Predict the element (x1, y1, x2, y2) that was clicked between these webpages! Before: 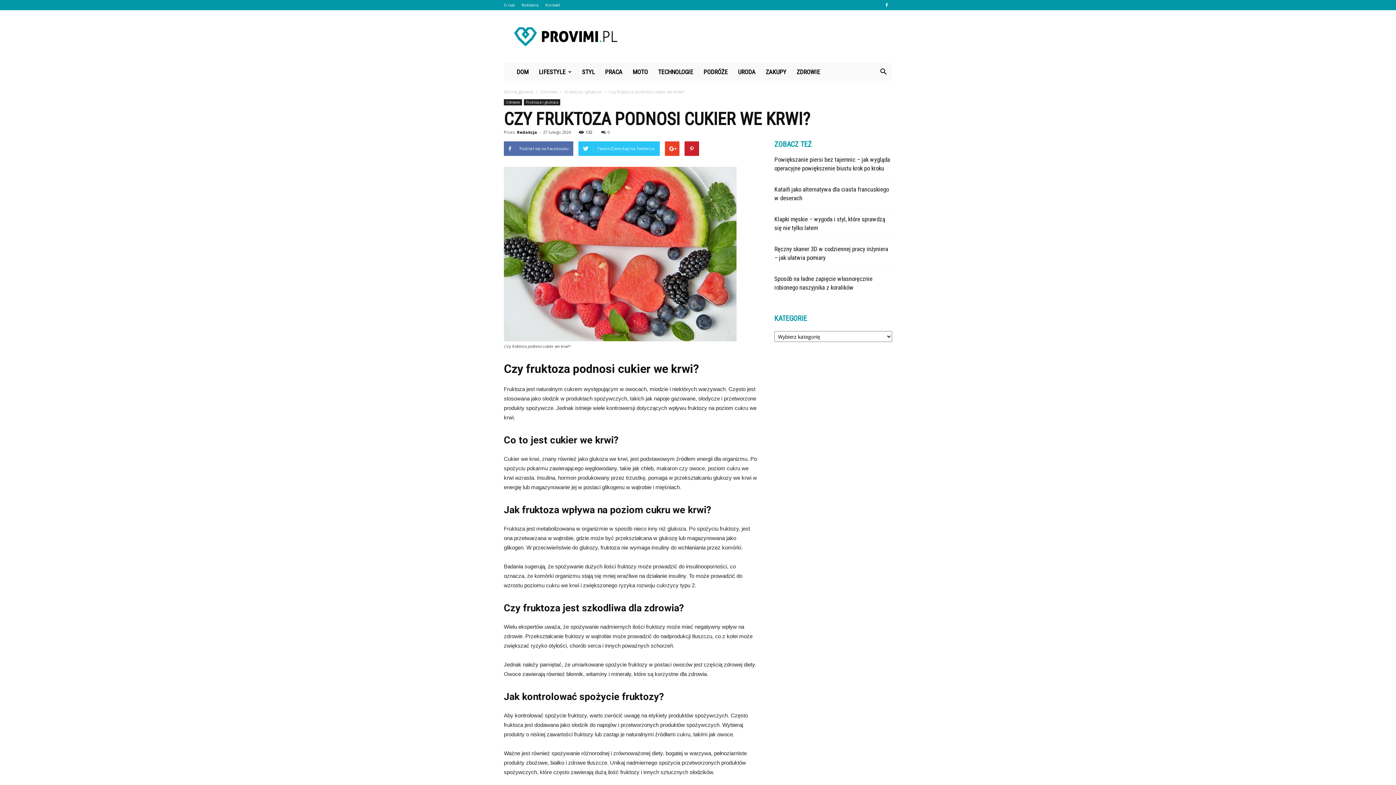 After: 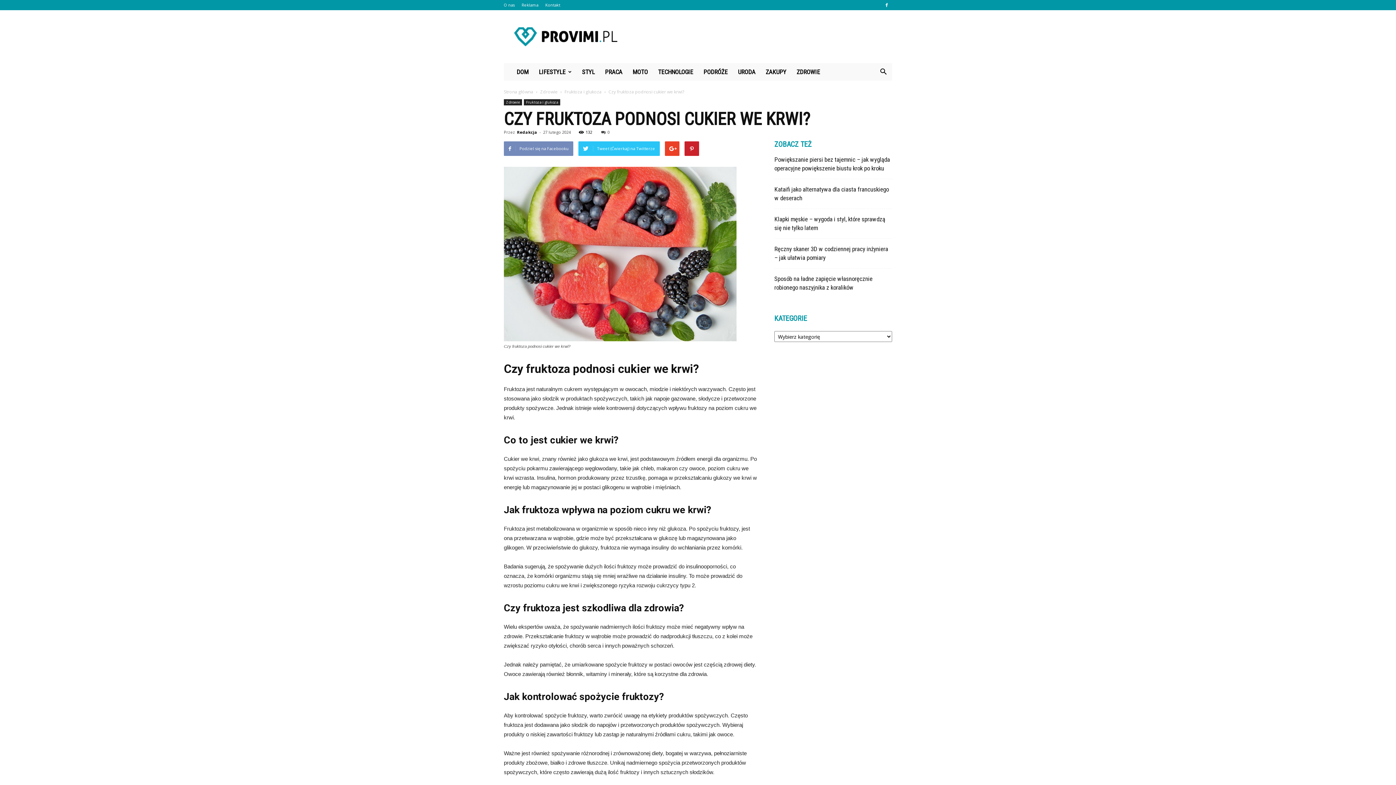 Action: label: Podziel się na Facebooku bbox: (504, 141, 573, 156)